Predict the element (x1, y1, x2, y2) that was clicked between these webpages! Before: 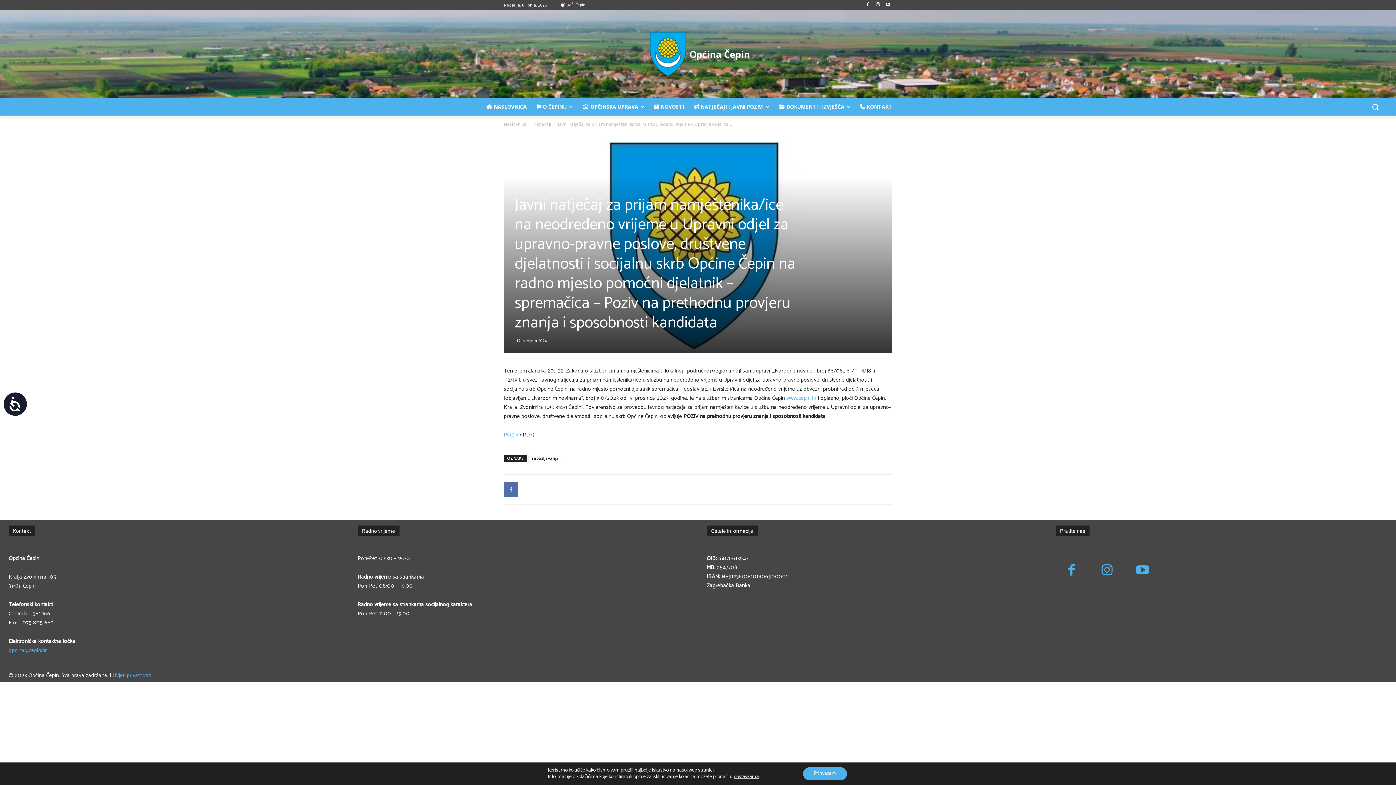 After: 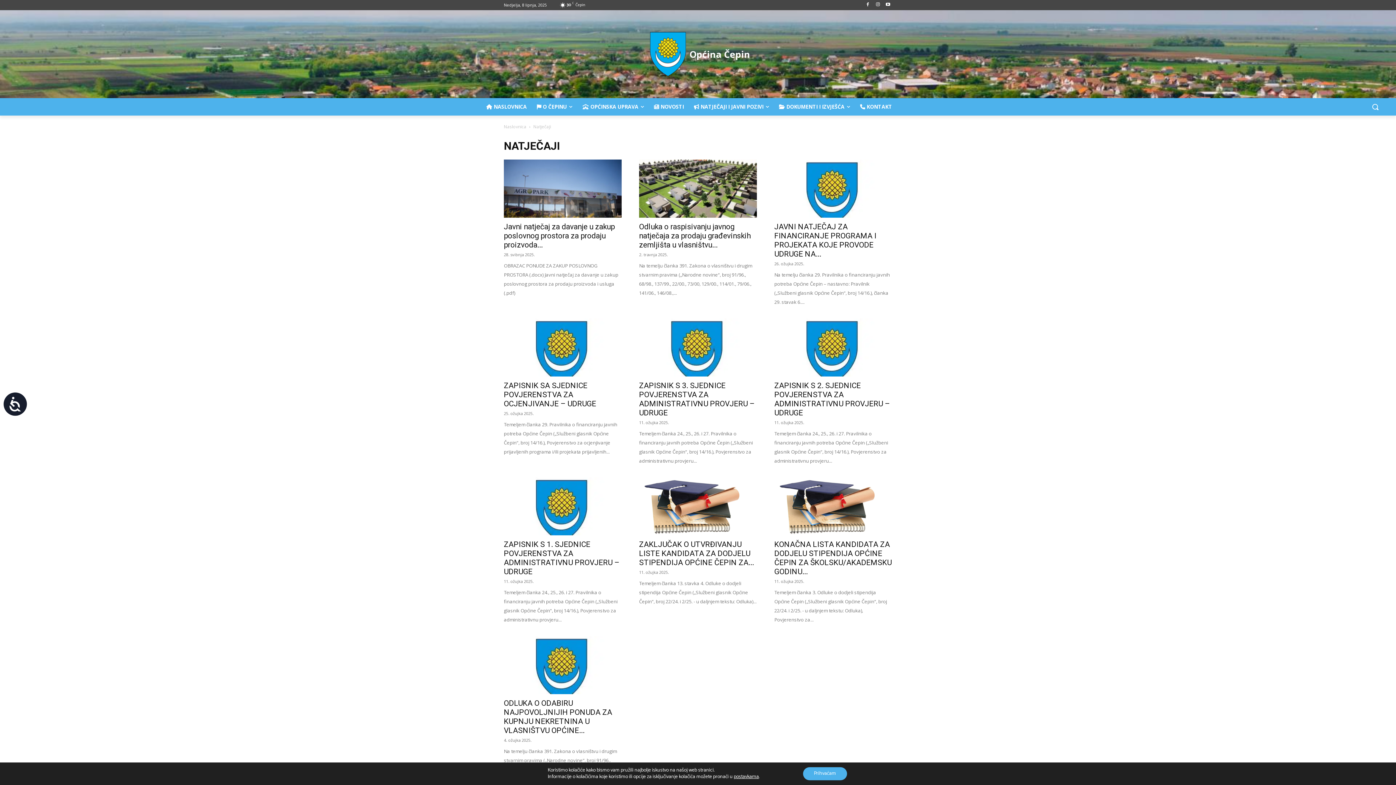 Action: label: Natječaji bbox: (533, 121, 551, 127)